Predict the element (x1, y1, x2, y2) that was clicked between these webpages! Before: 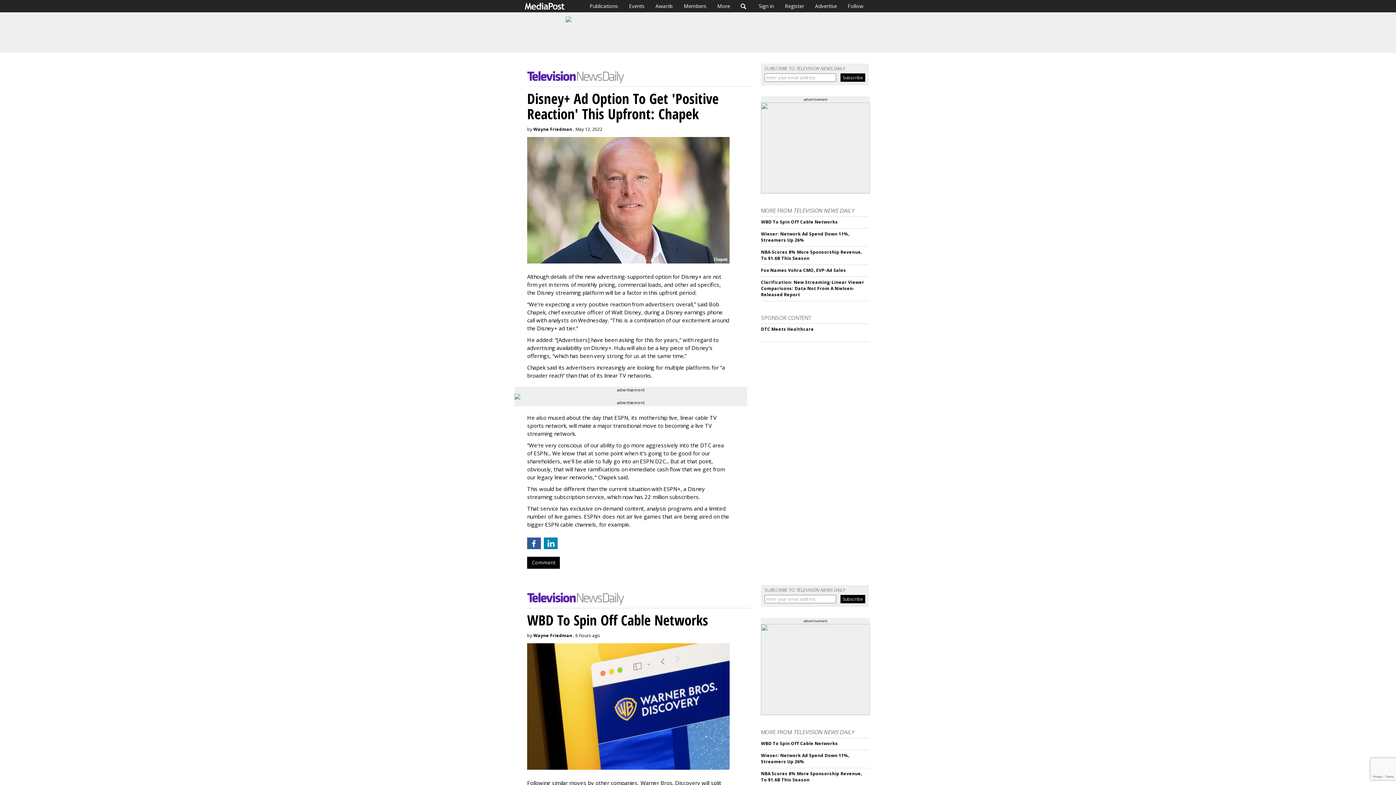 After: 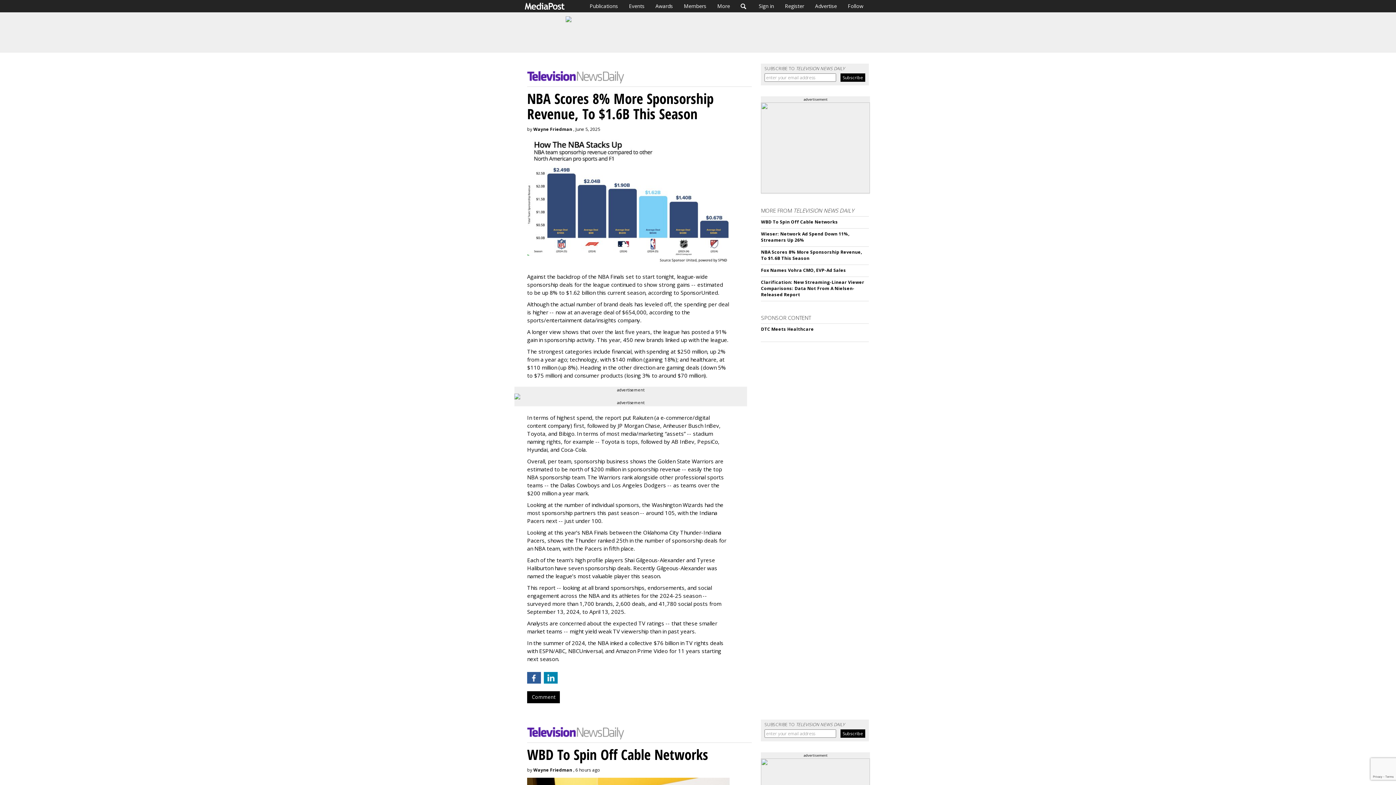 Action: bbox: (761, 770, 862, 783) label: NBA Scores 8% More Sponsorship Revenue, To $1.6B This Season